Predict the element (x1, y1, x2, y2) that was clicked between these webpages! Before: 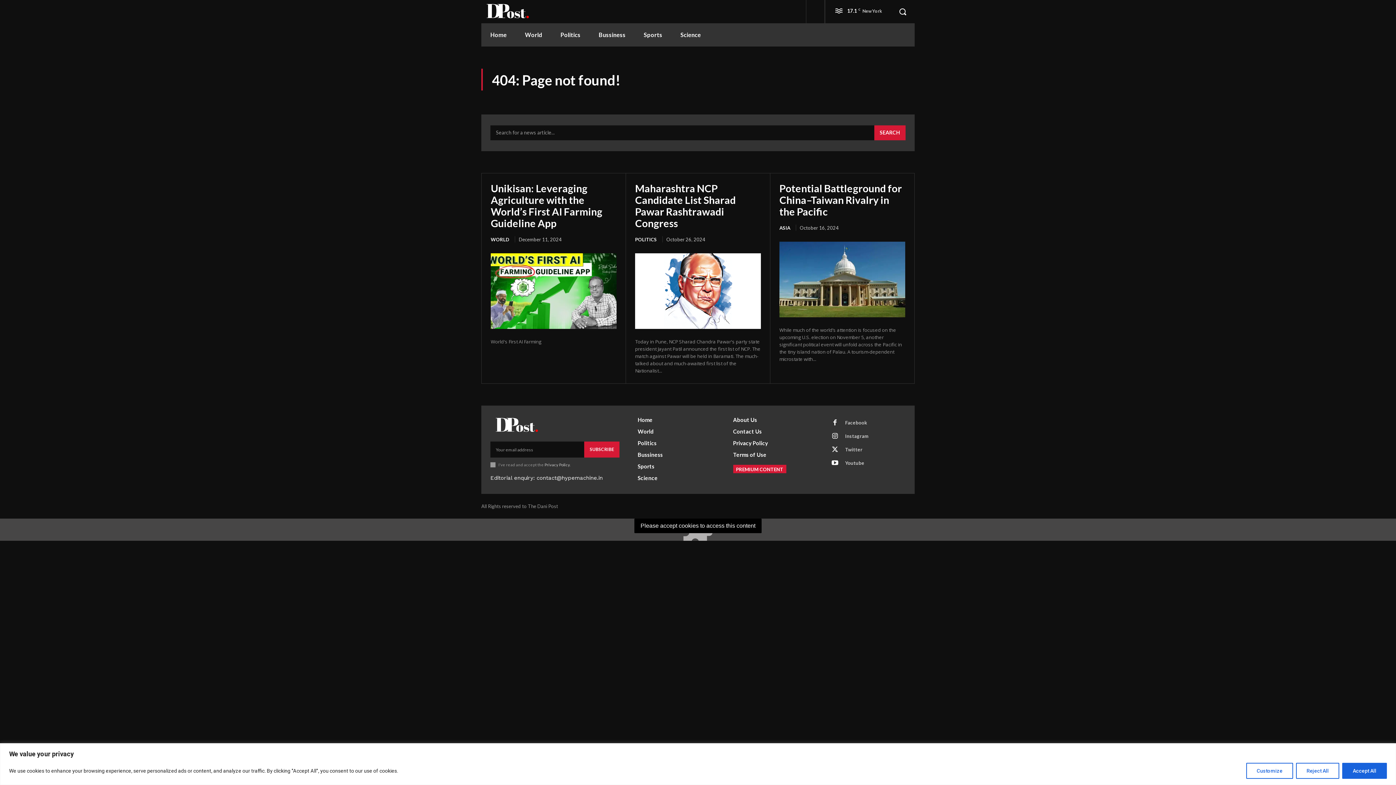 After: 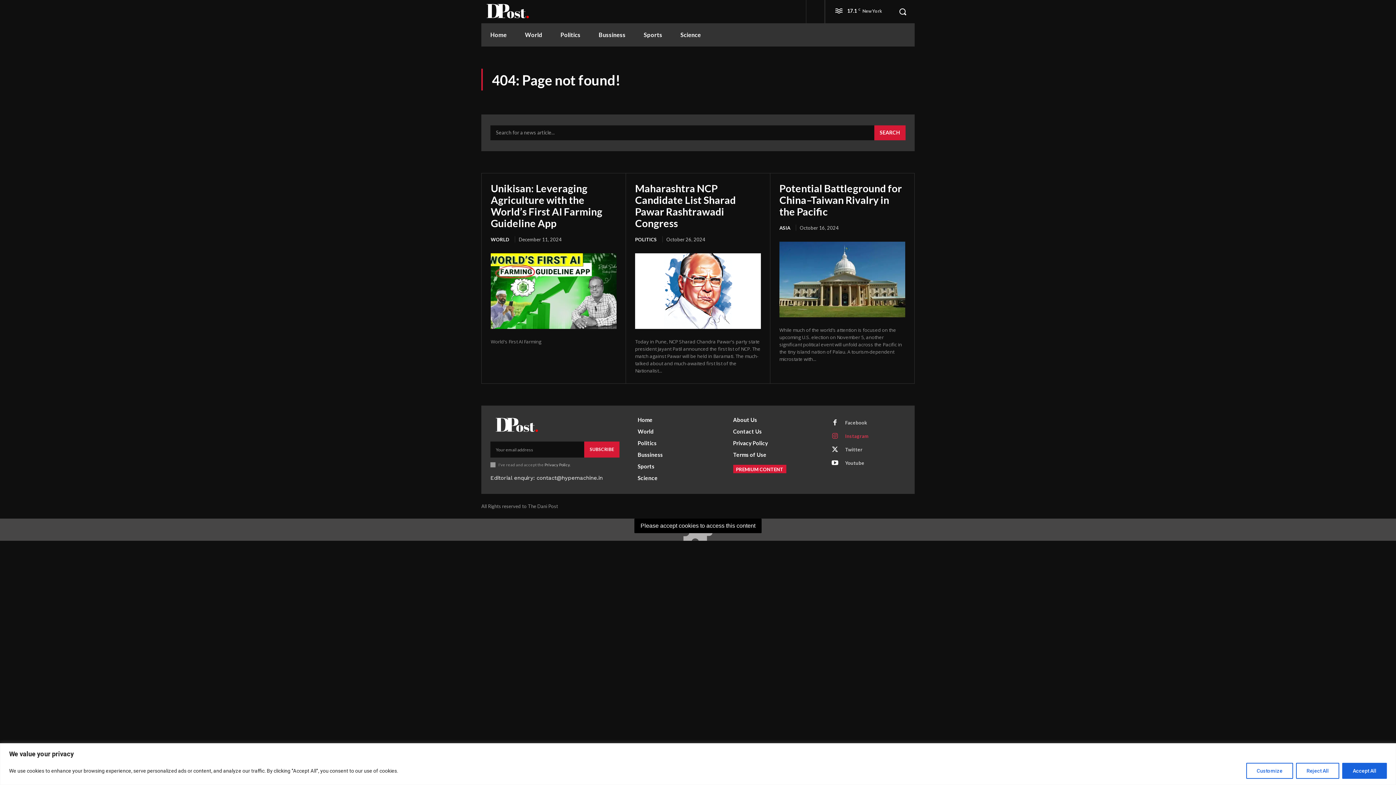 Action: label: Instagram bbox: (845, 433, 868, 439)